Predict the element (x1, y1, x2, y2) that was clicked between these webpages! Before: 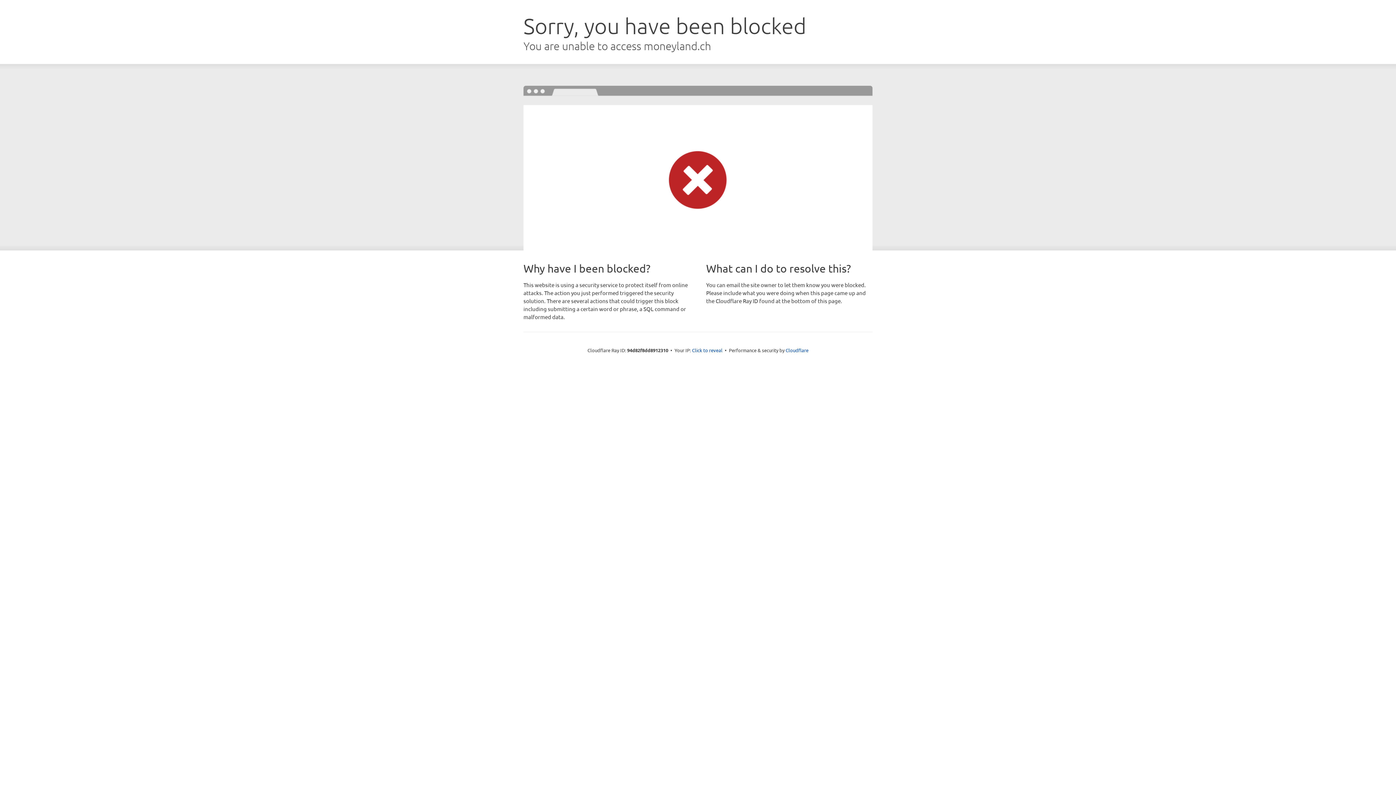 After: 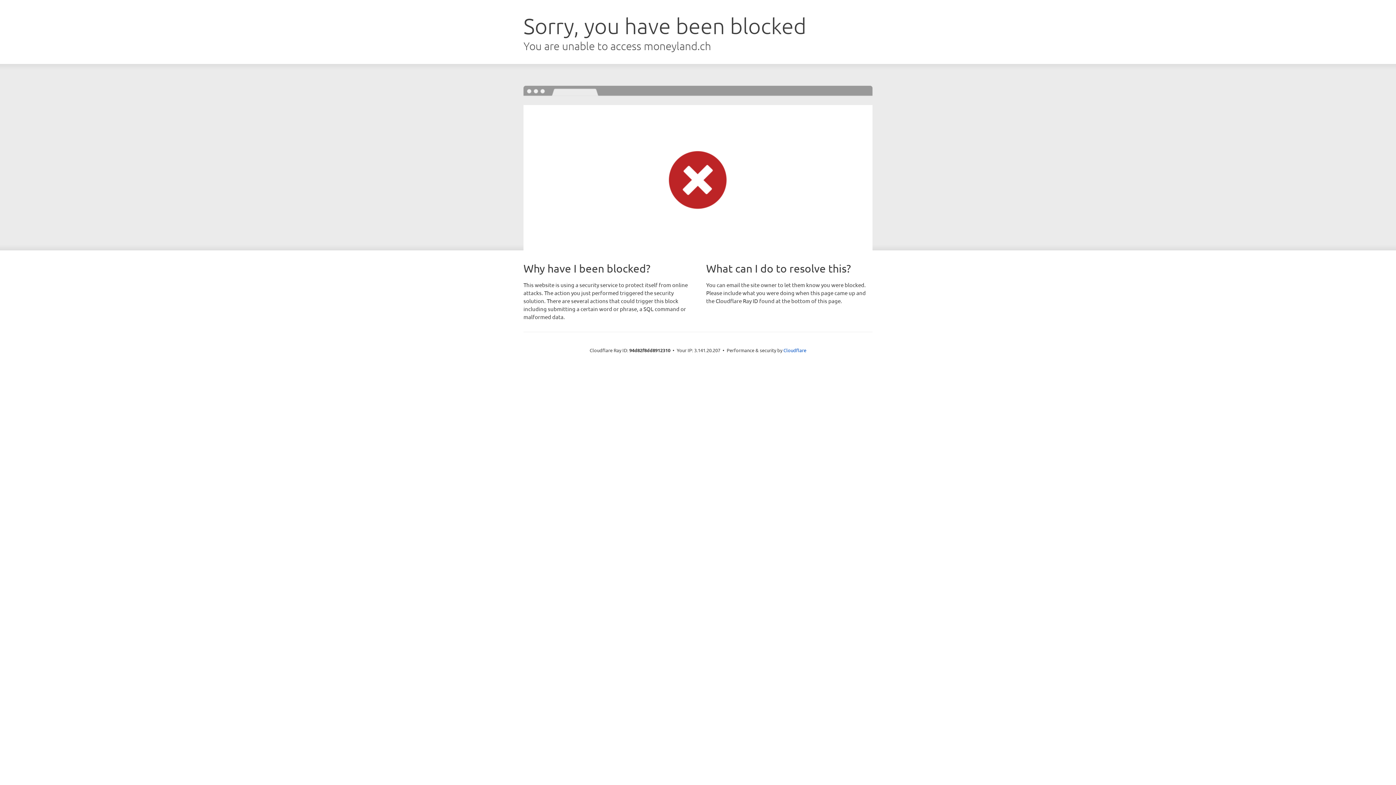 Action: label: Click to reveal bbox: (692, 346, 722, 353)